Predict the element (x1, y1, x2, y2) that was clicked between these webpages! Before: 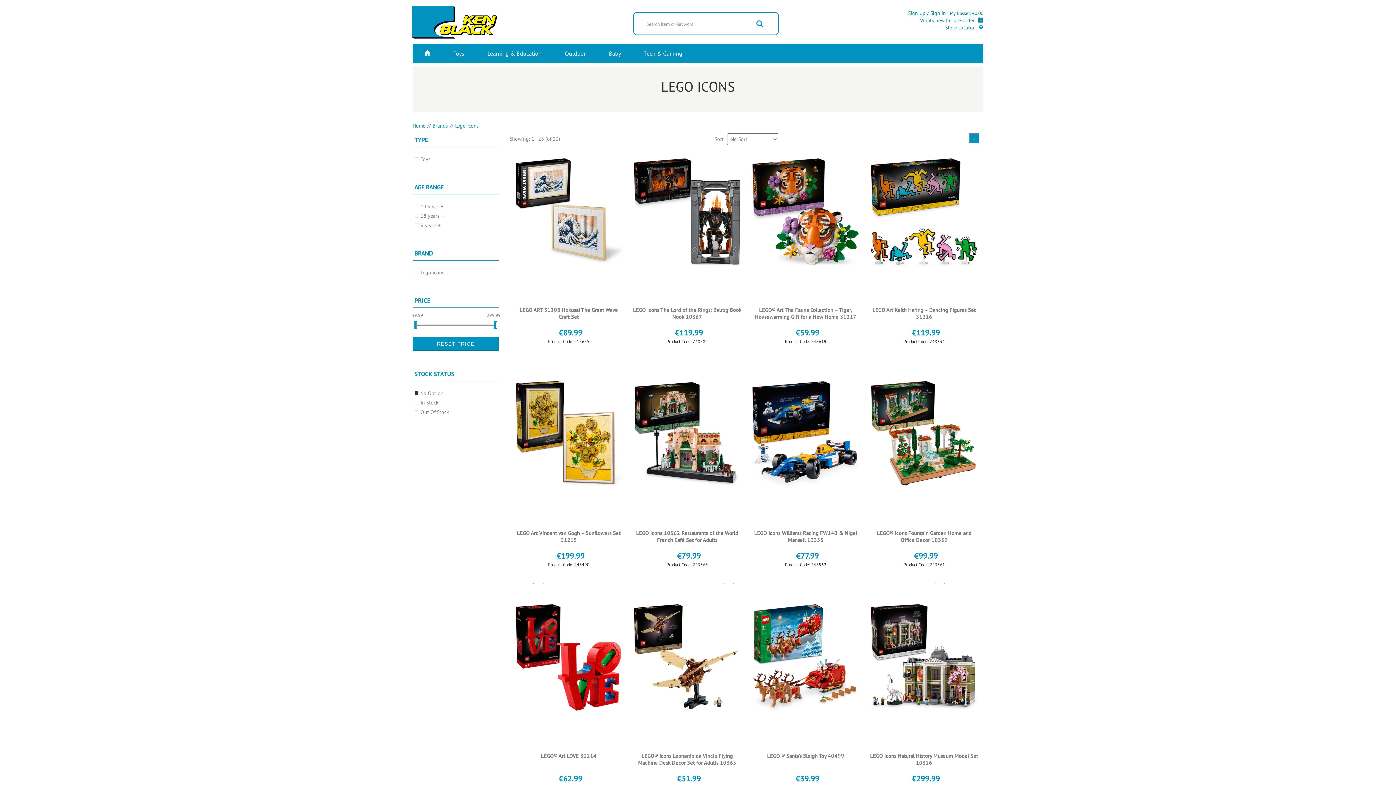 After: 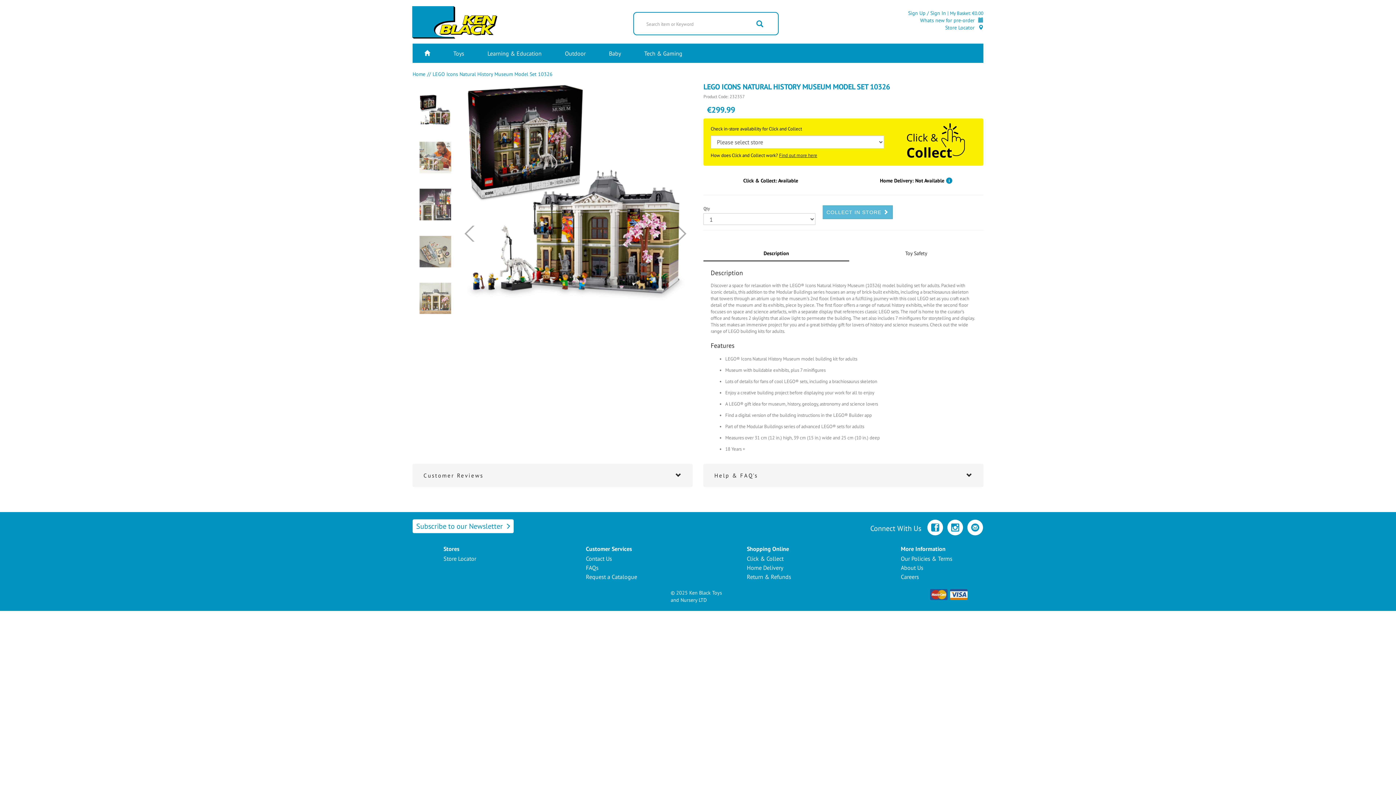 Action: label: LEGO Icons Natural History Museum Model Set 10326
€299.99

Product Code: 232357 bbox: (869, 752, 979, 803)